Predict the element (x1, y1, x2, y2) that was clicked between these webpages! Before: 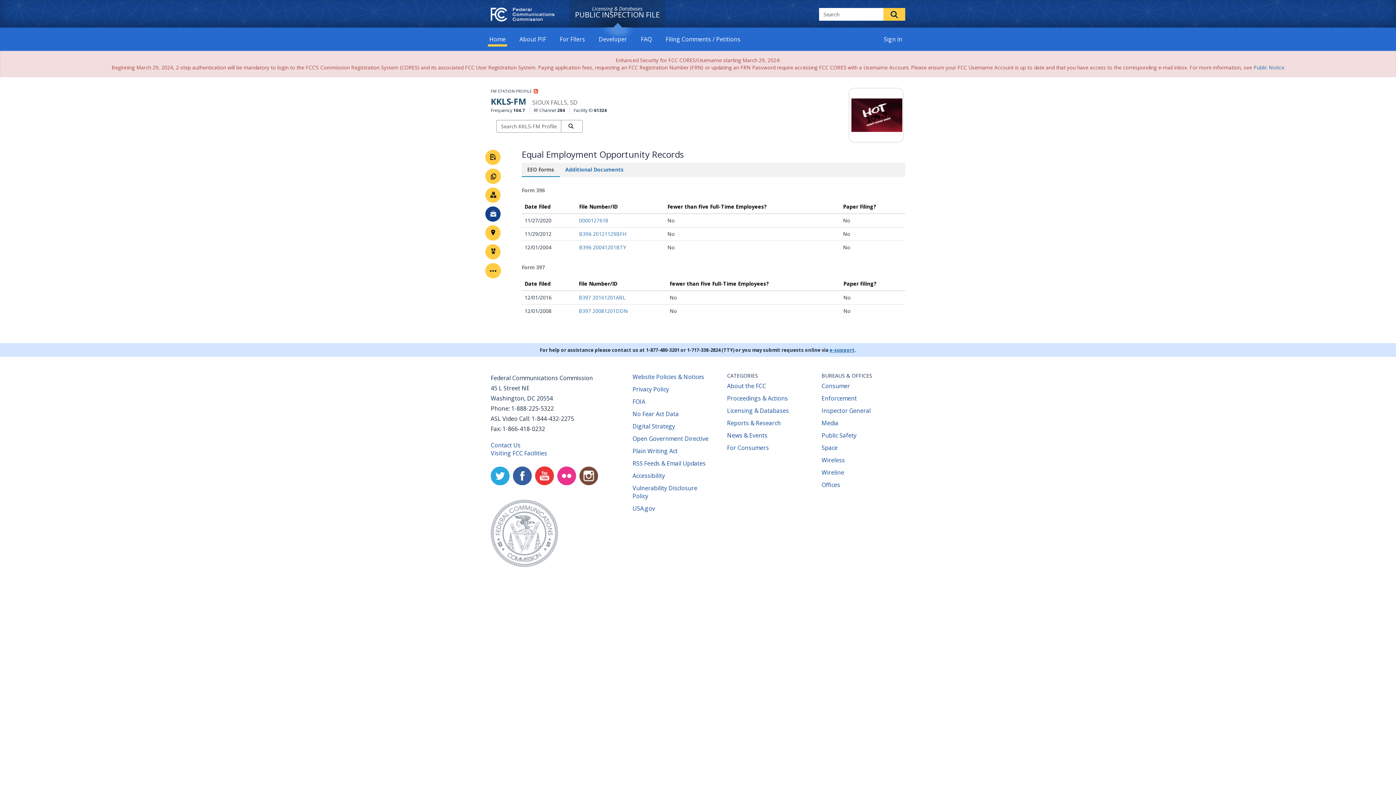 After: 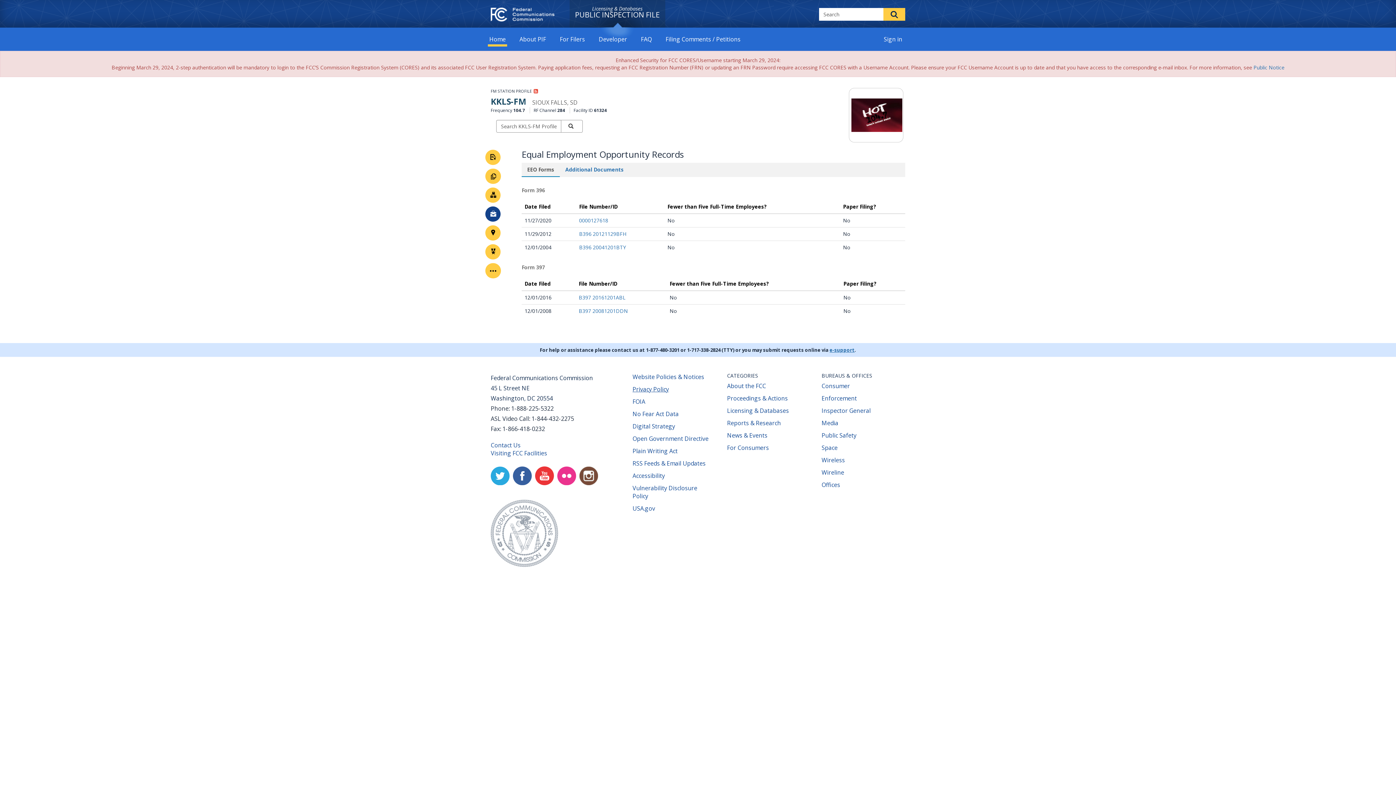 Action: label: Privacy Policy
(opens new window) bbox: (632, 385, 669, 393)